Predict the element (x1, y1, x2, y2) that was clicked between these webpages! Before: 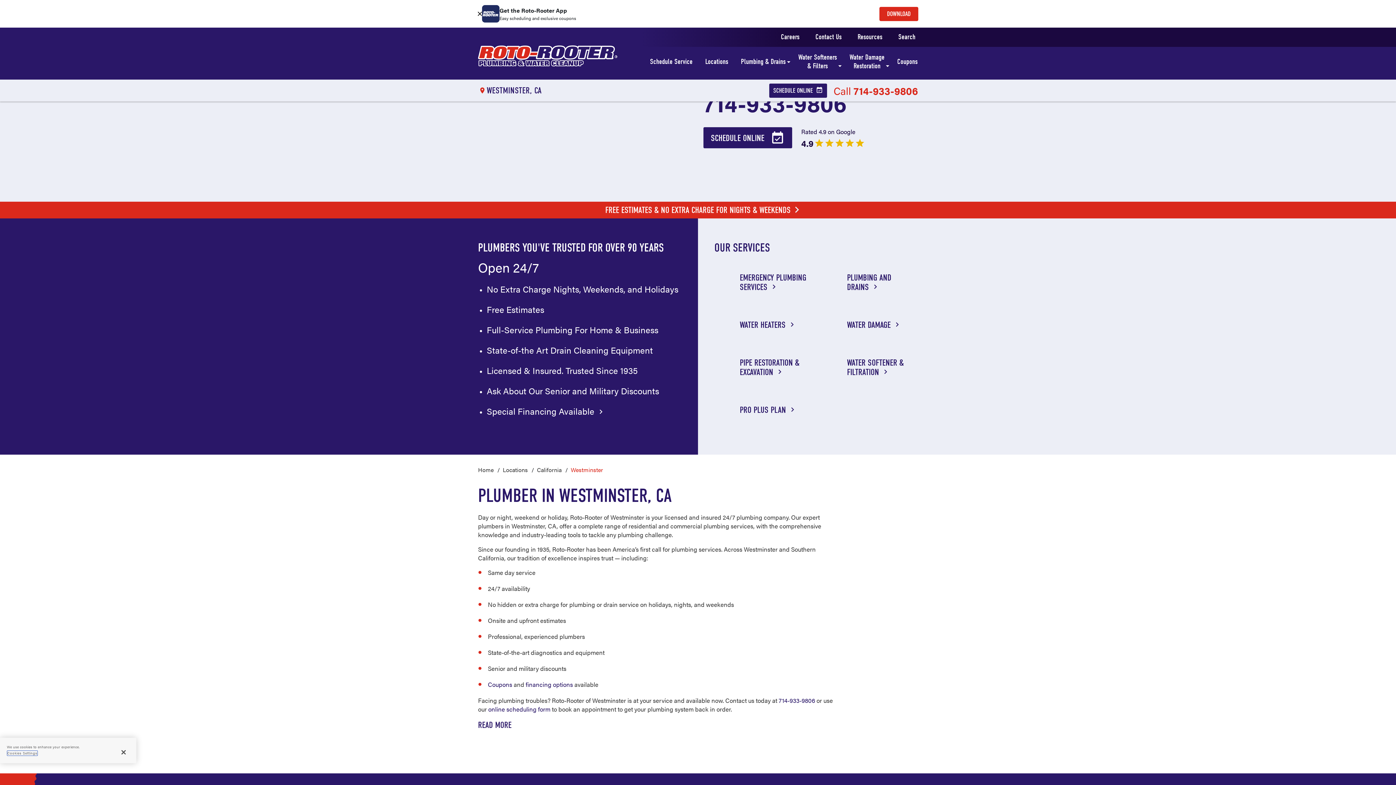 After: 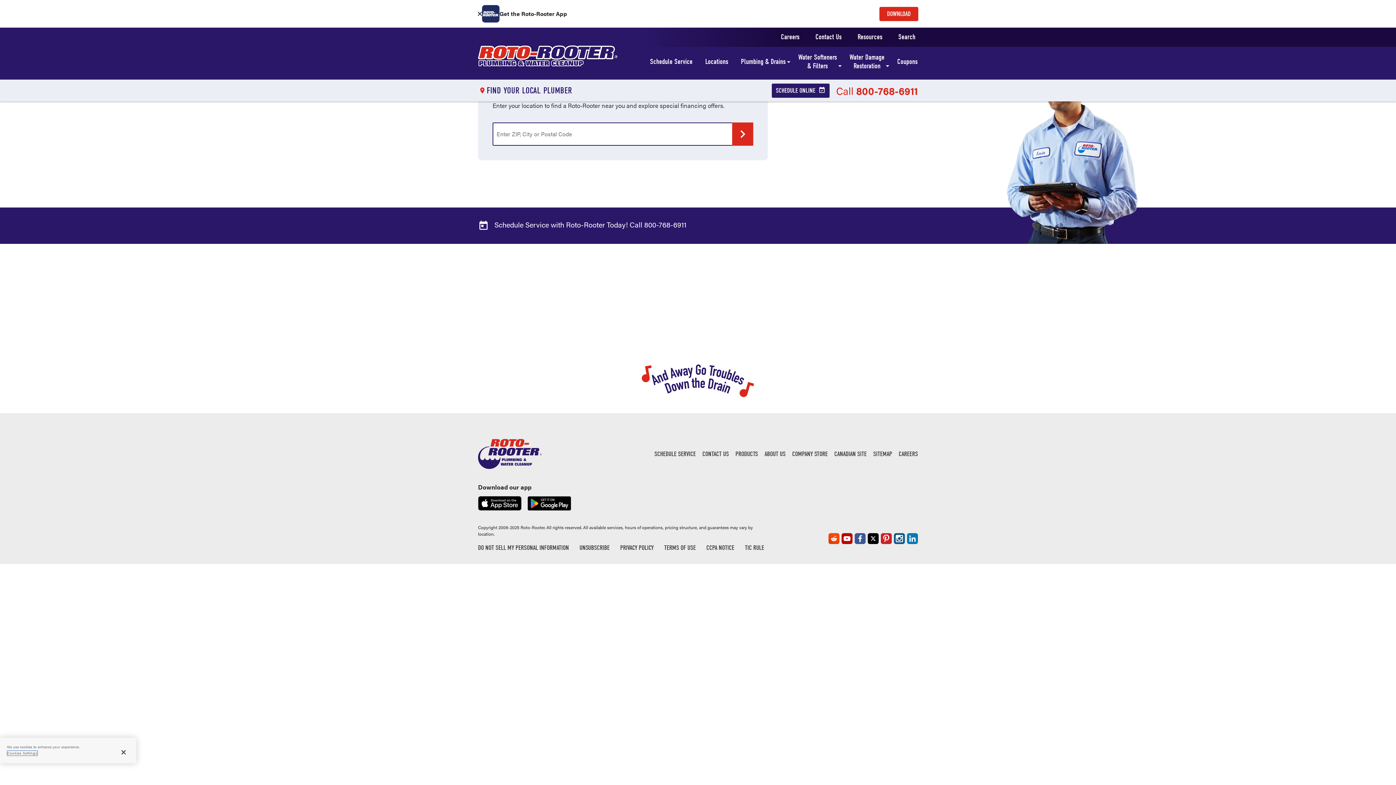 Action: bbox: (486, 405, 605, 417) label: Special financing available